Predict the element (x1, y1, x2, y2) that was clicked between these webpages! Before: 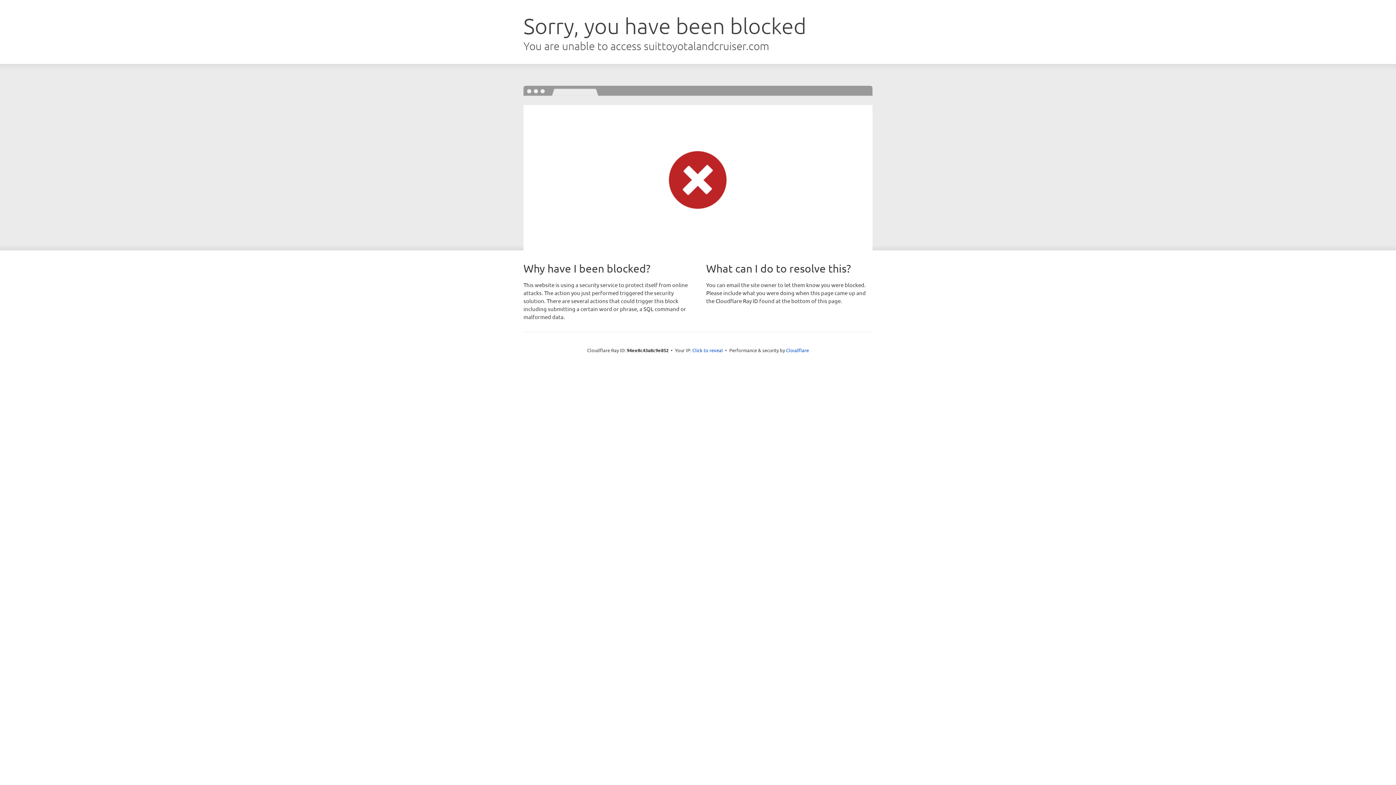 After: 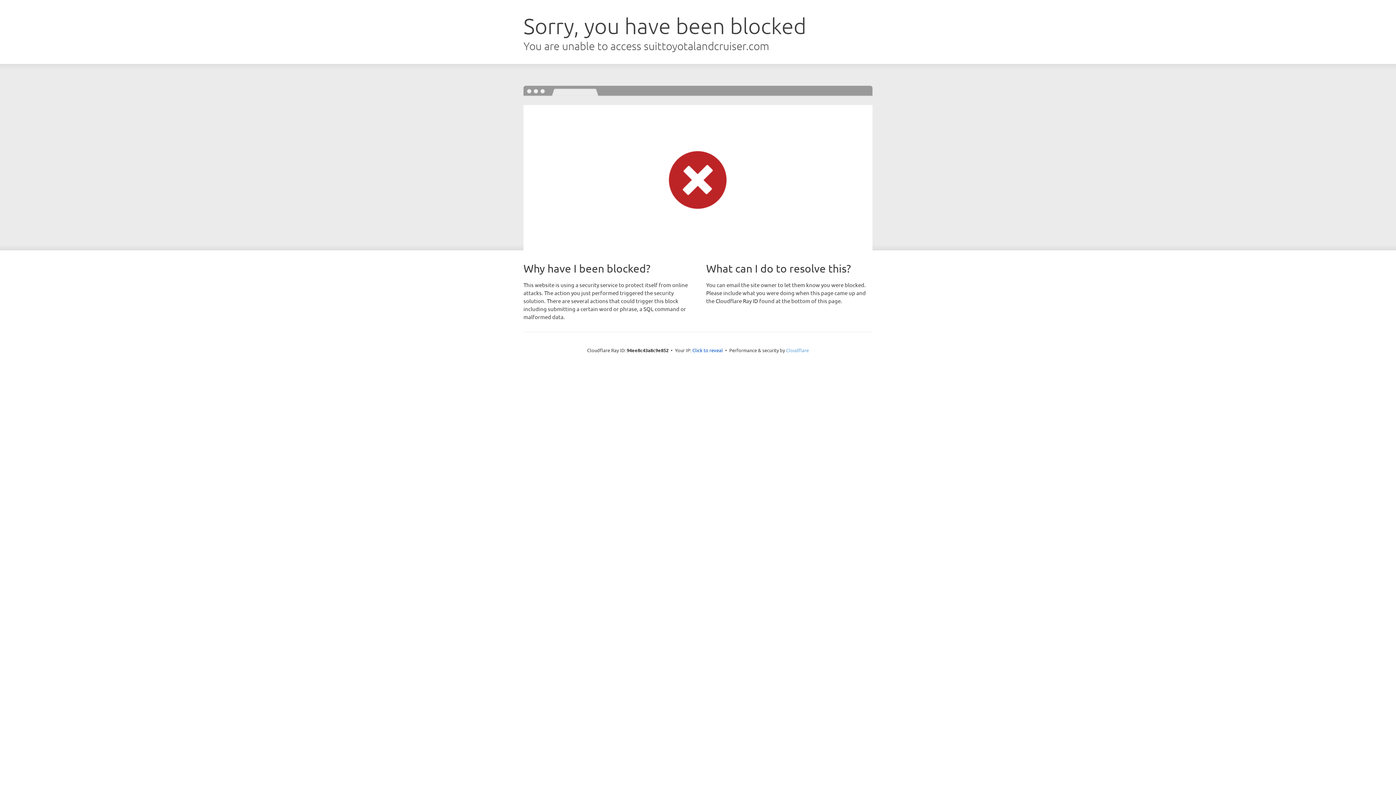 Action: label: Cloudflare bbox: (786, 347, 809, 353)